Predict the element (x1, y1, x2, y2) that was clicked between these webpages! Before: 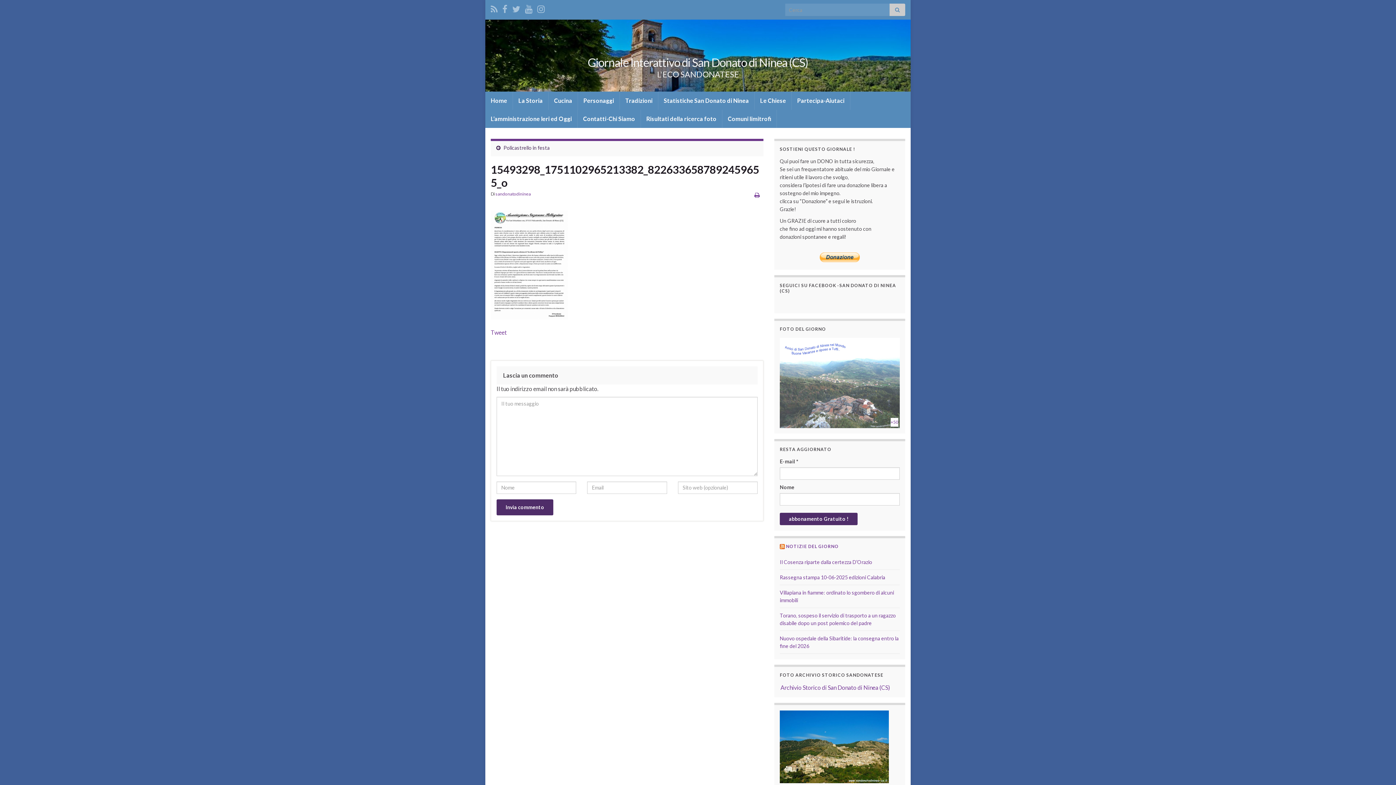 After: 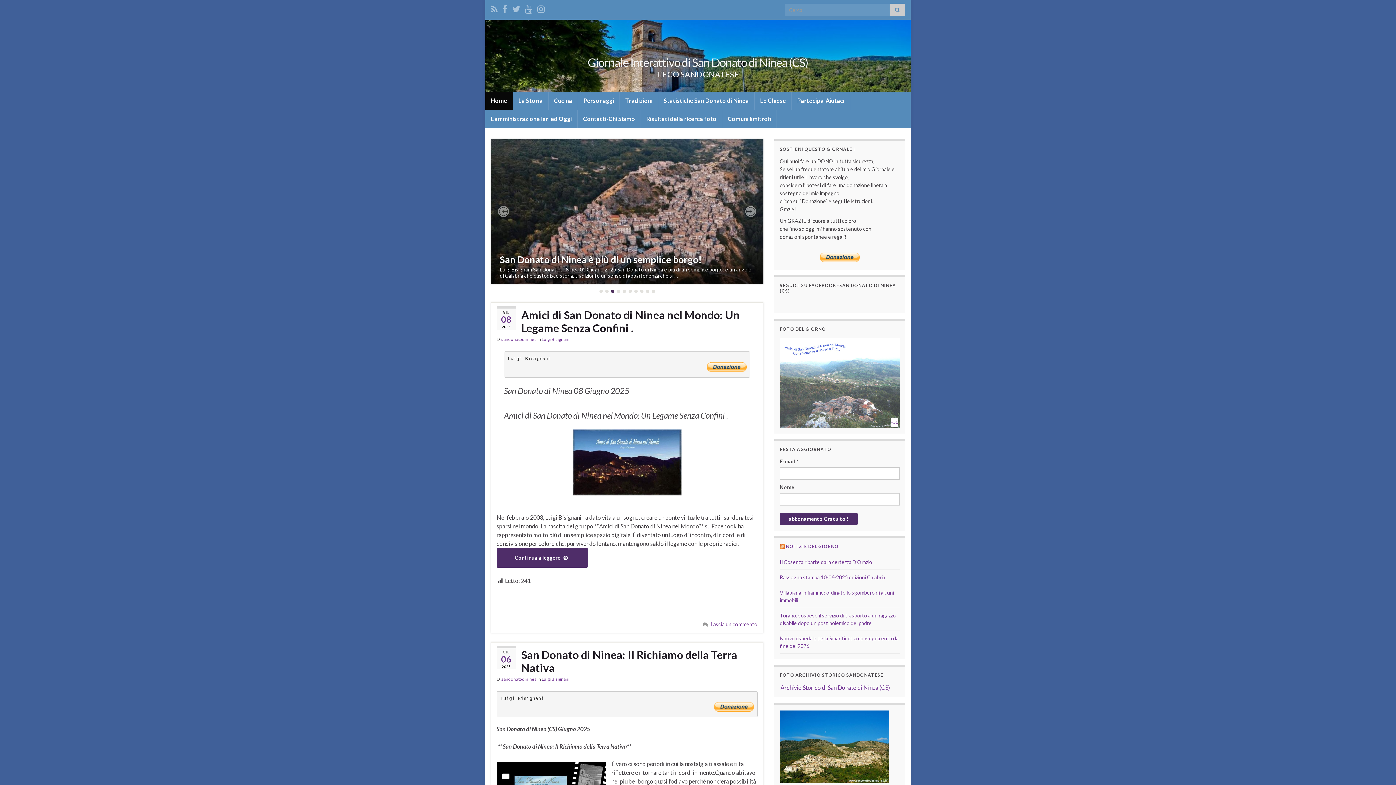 Action: bbox: (587, 55, 808, 69) label: Giornale Interattivo di San Donato di Ninea (CS)